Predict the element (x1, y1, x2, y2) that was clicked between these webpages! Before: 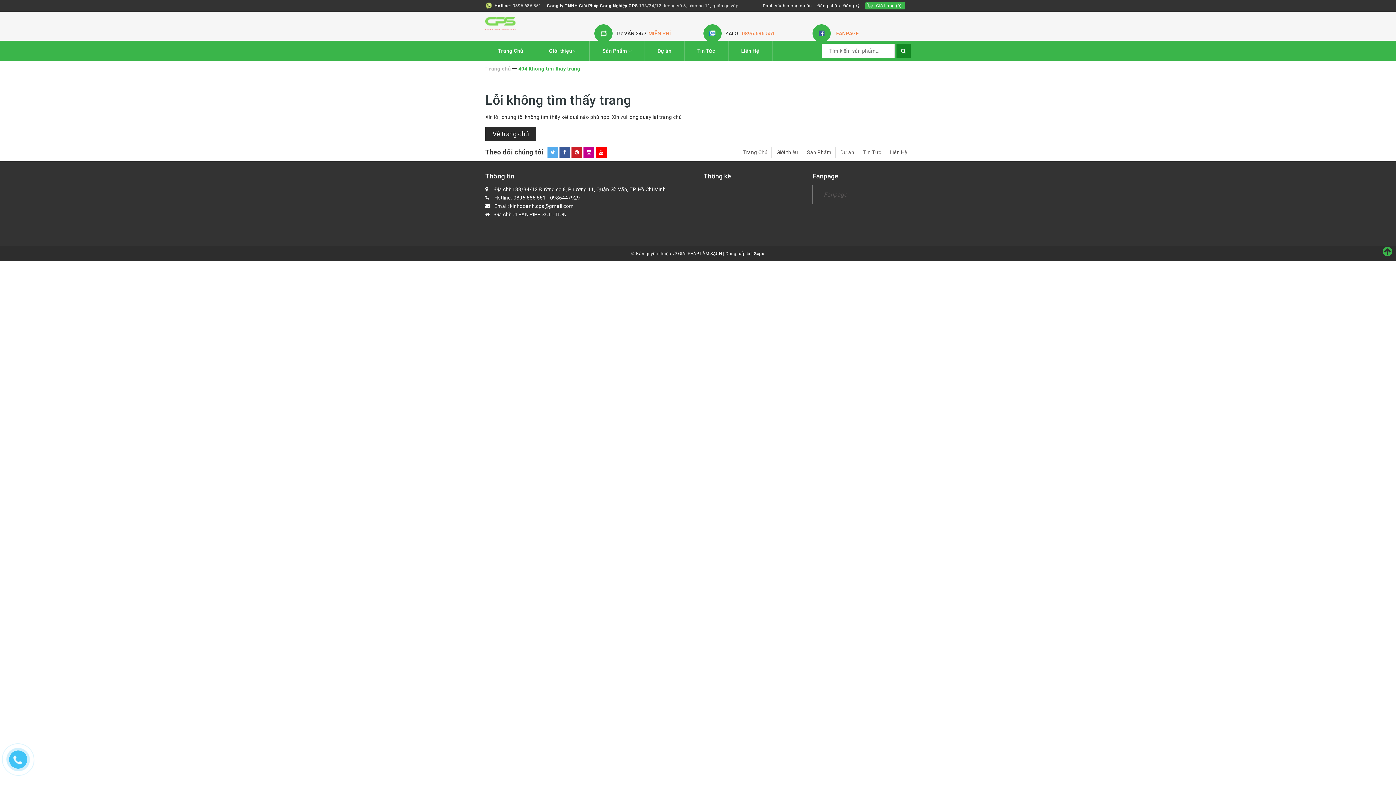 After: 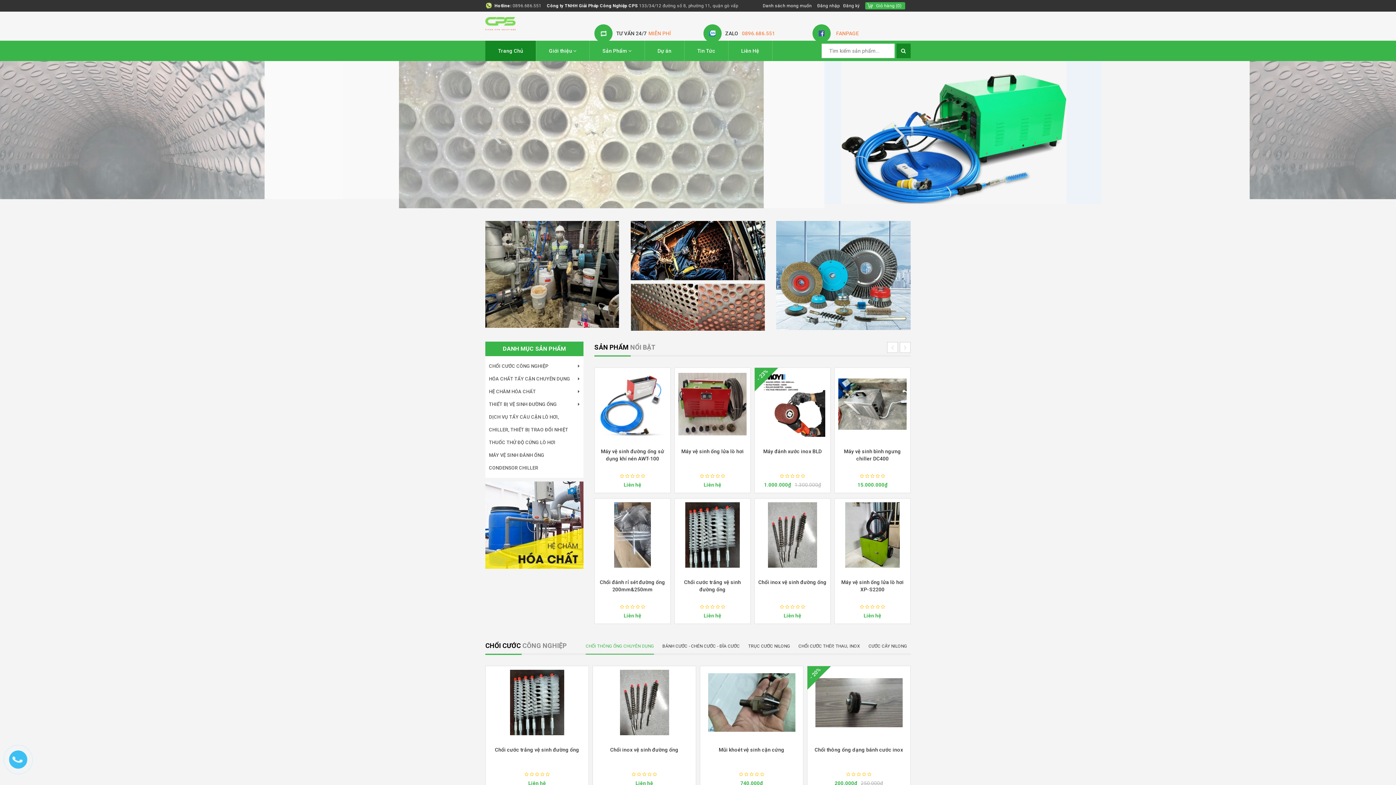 Action: label: Trang chủ bbox: (485, 65, 511, 71)